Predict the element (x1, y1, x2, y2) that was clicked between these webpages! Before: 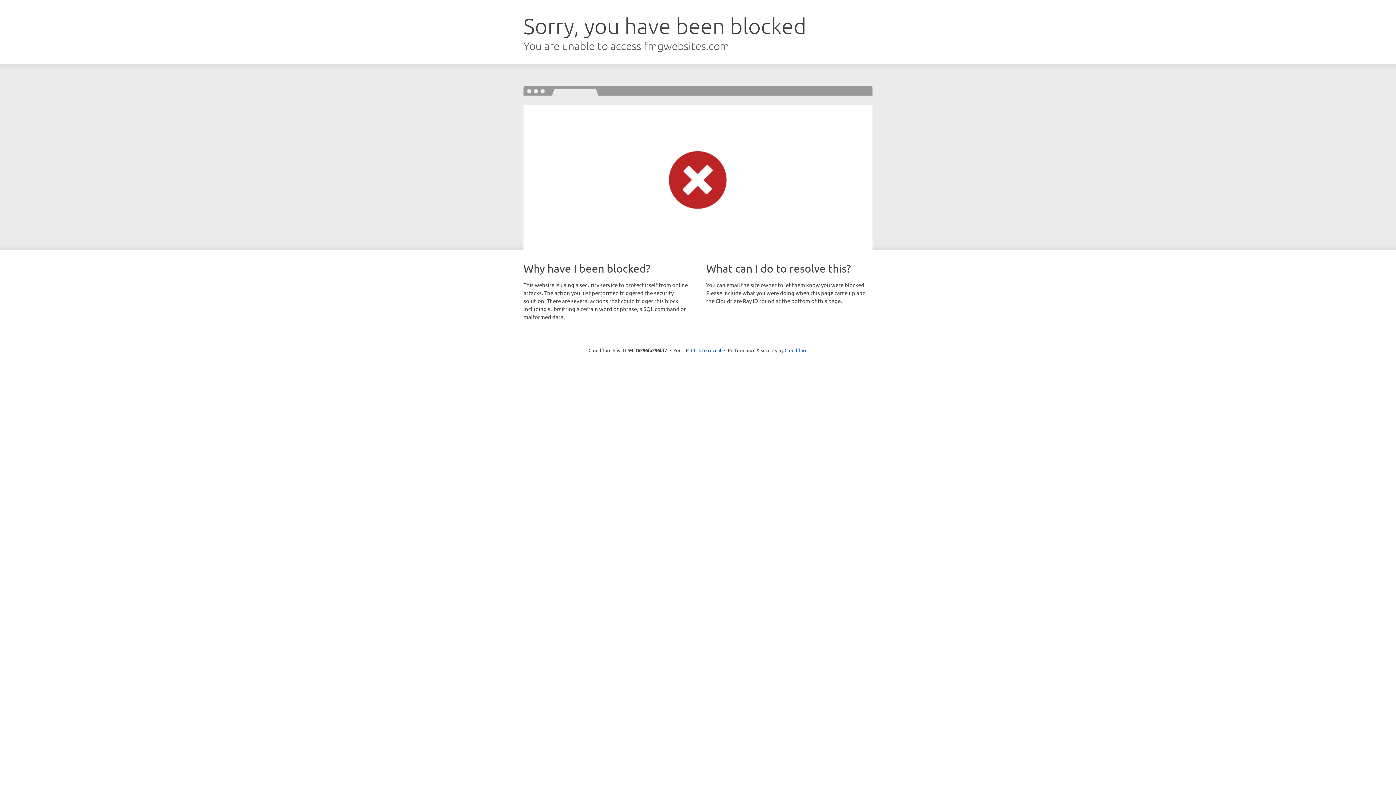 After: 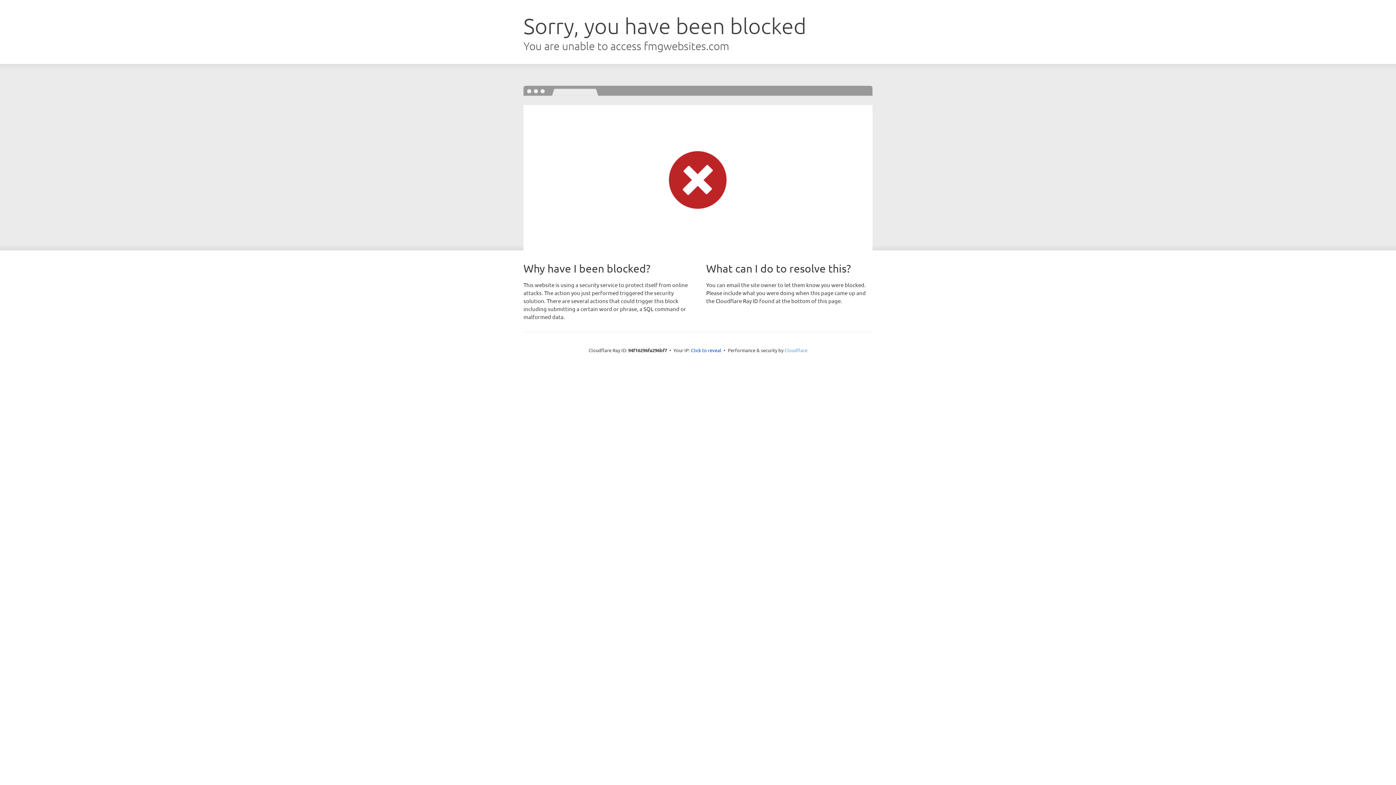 Action: bbox: (784, 347, 807, 353) label: Cloudflare